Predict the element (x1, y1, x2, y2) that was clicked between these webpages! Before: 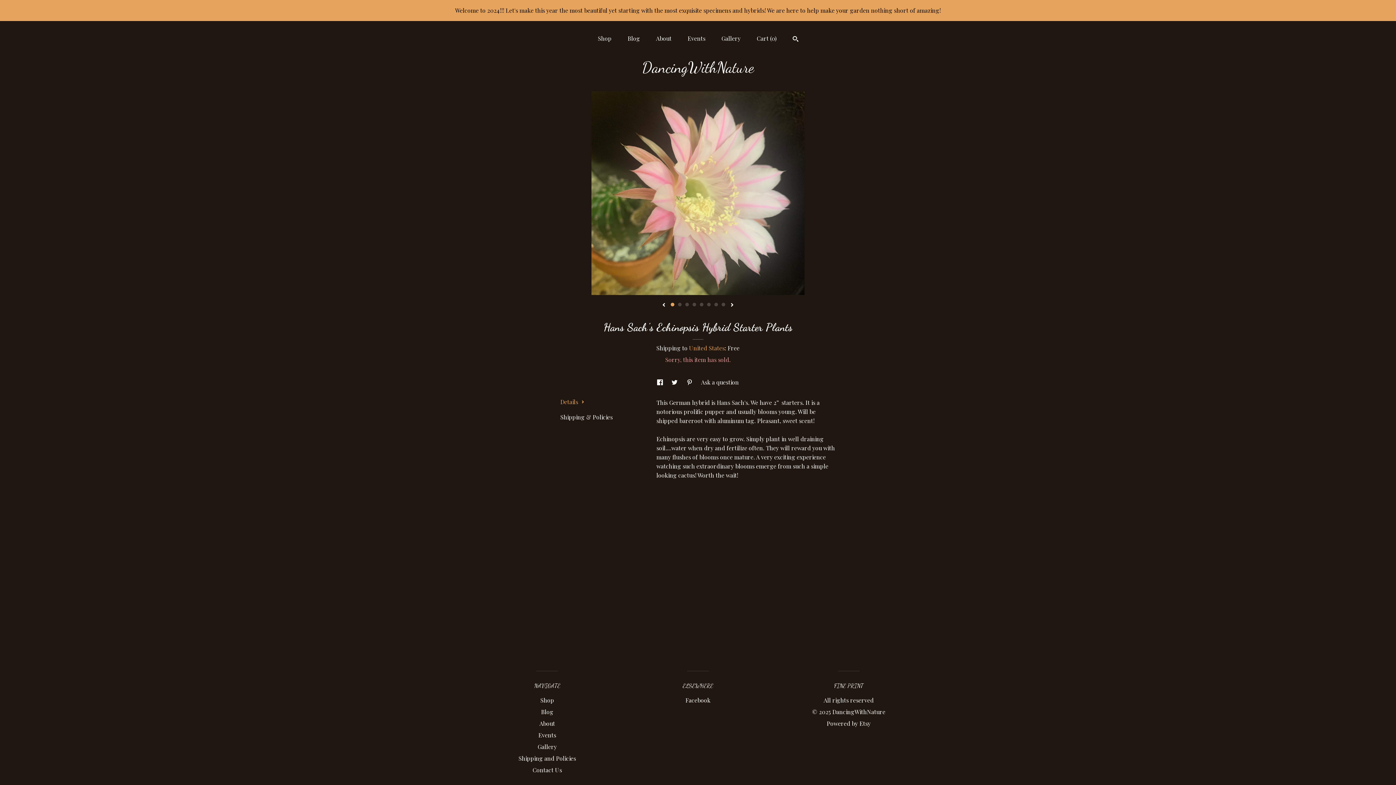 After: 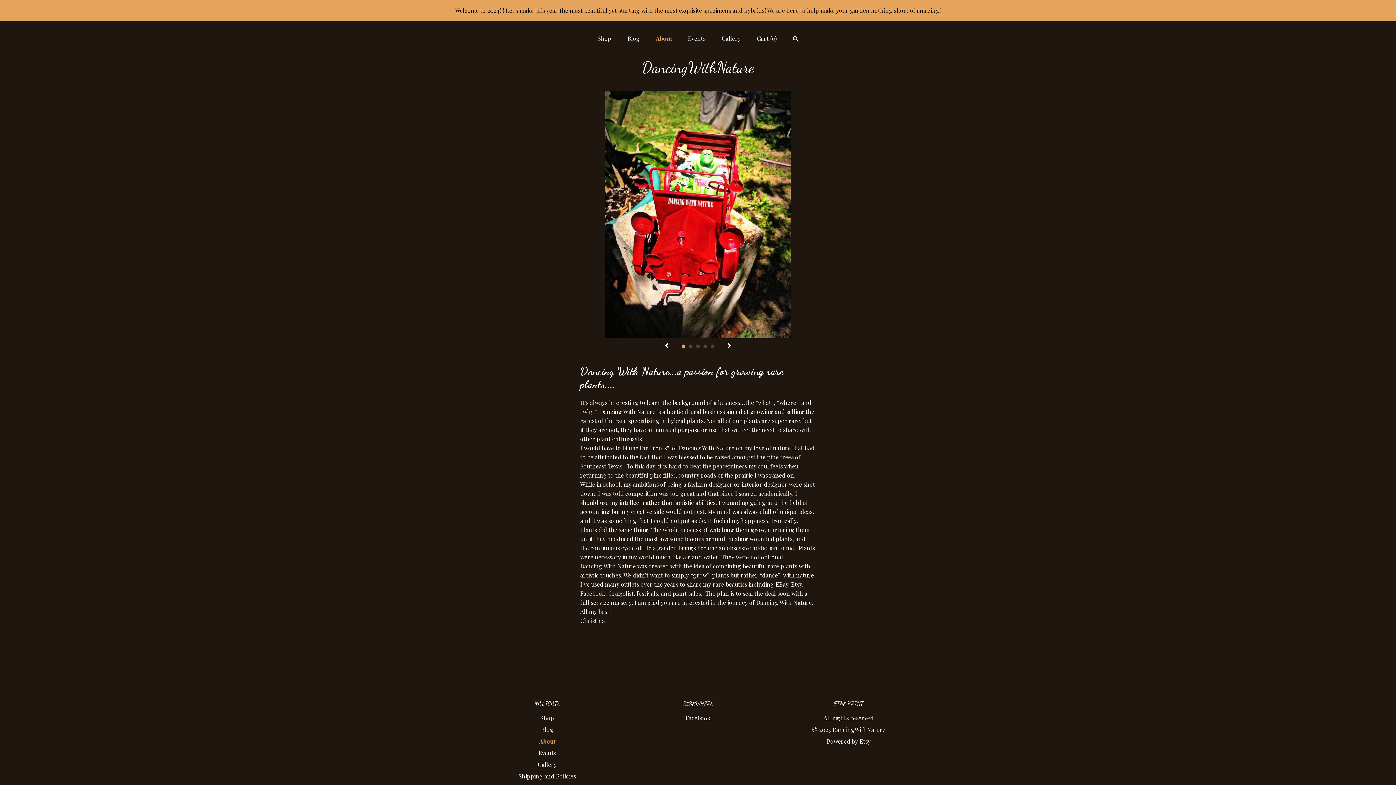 Action: bbox: (656, 34, 671, 42) label: About